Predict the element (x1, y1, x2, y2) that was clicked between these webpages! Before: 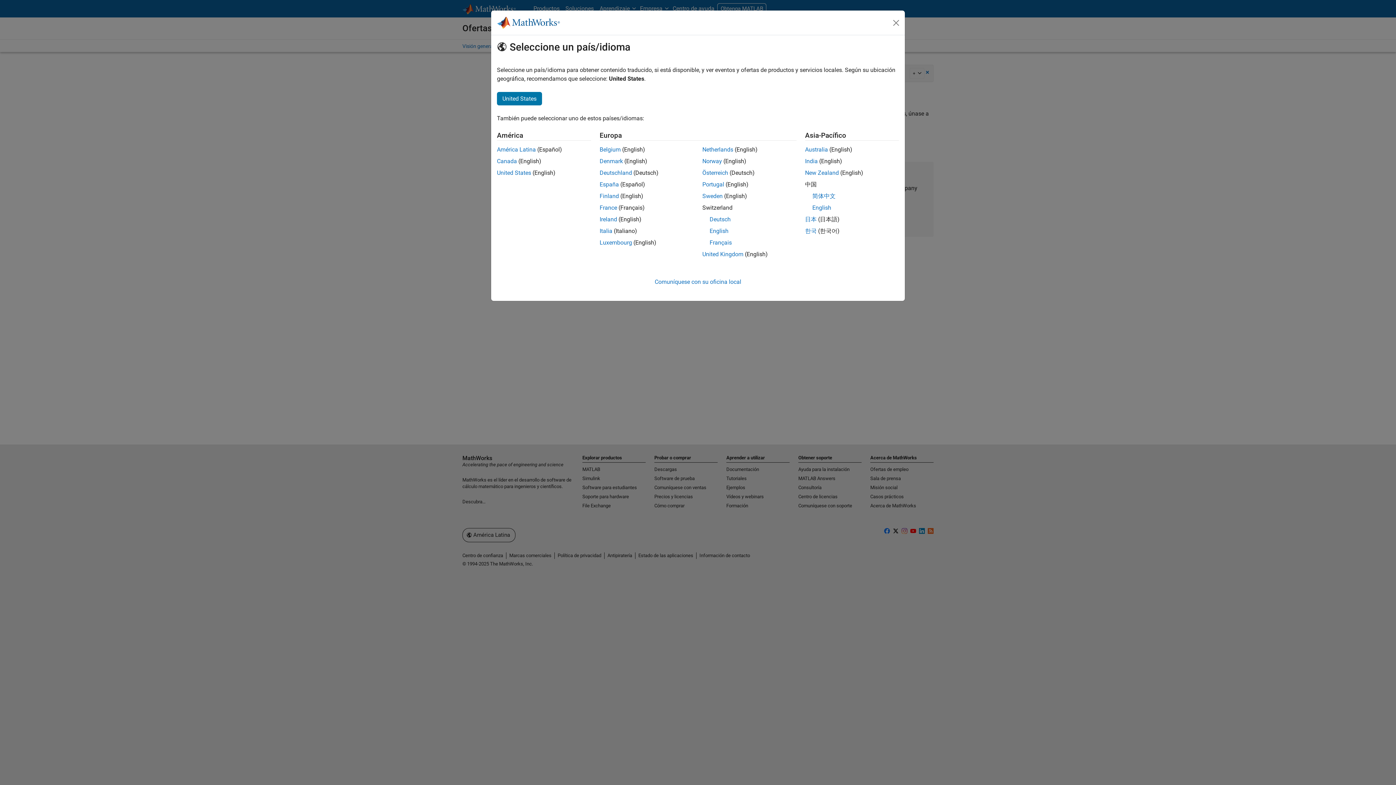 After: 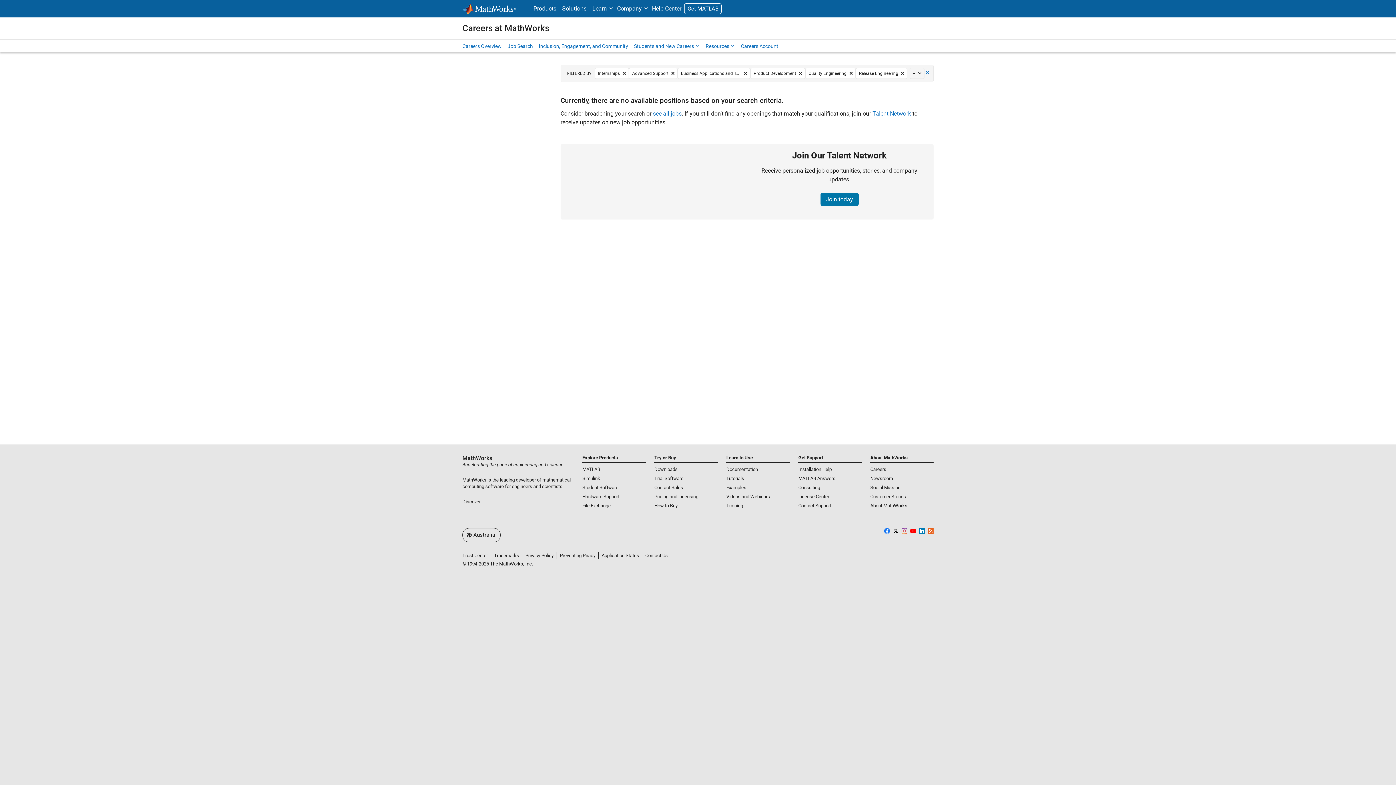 Action: bbox: (805, 146, 828, 153) label: Australia